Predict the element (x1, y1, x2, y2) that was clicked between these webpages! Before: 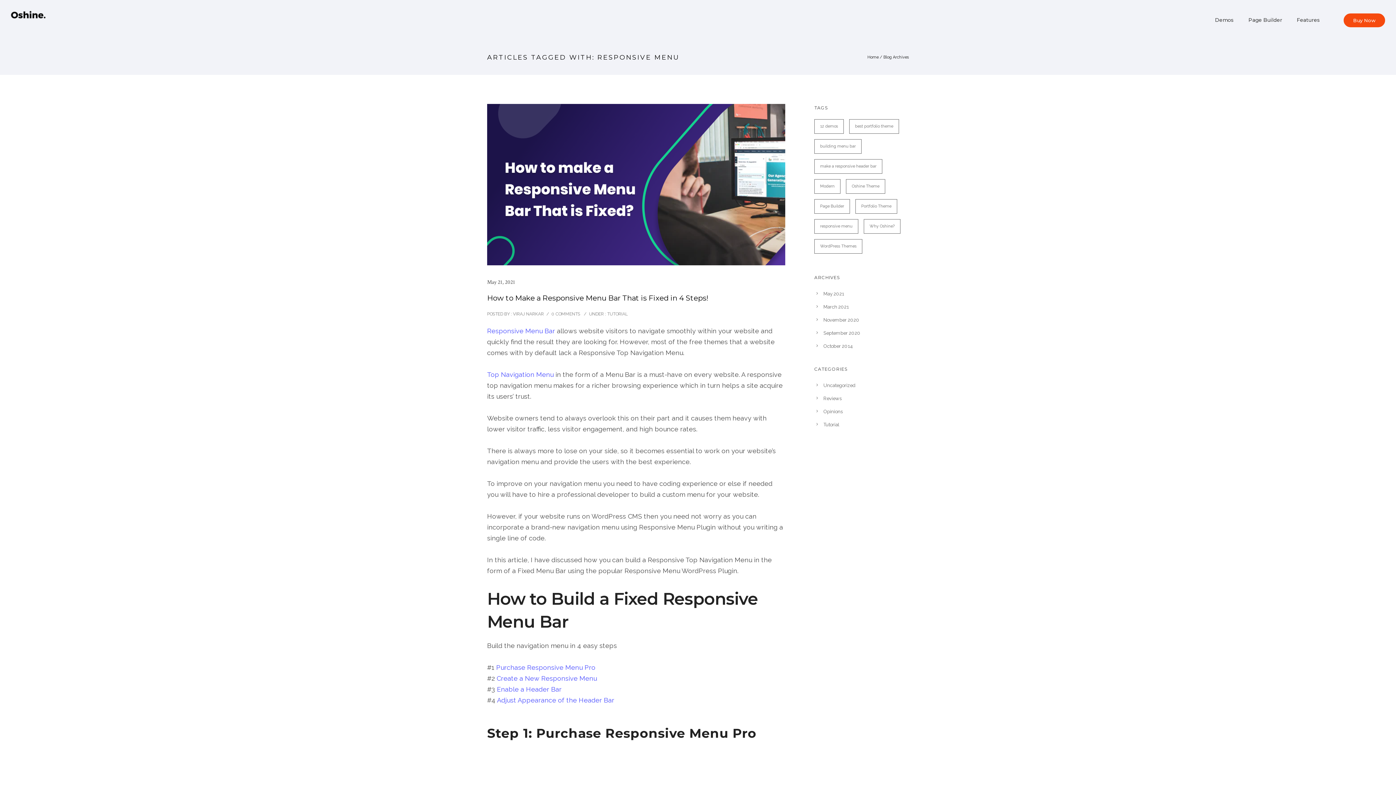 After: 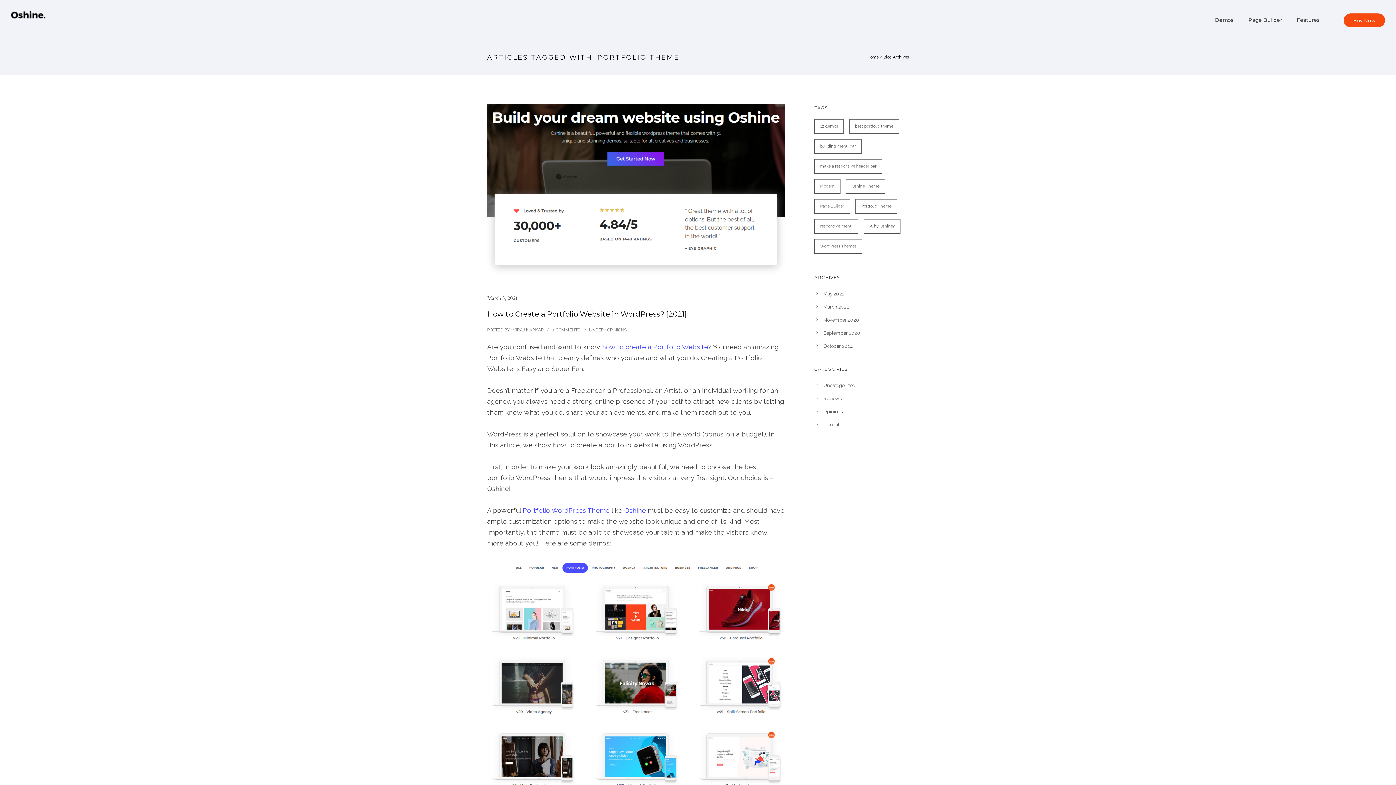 Action: label: Portfolio Theme bbox: (855, 199, 897, 213)